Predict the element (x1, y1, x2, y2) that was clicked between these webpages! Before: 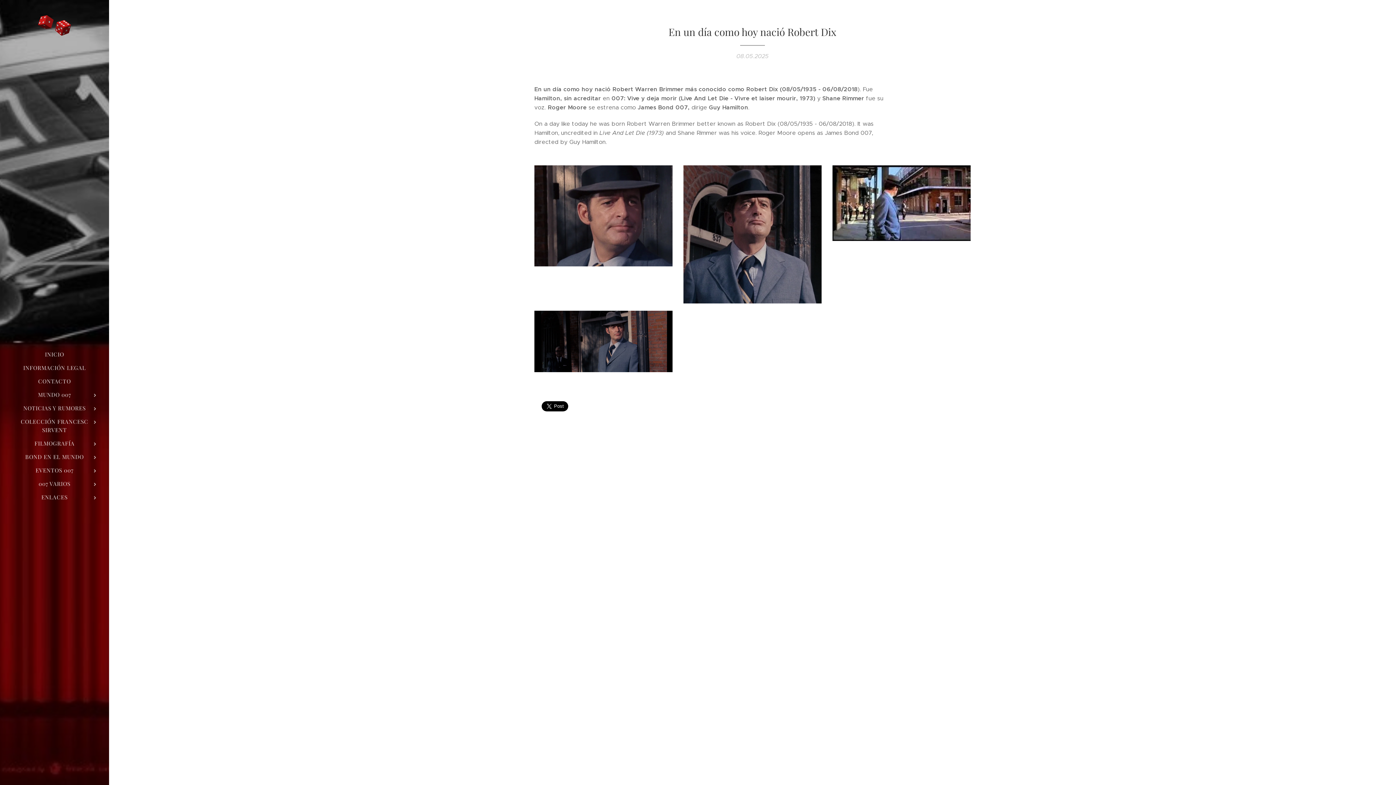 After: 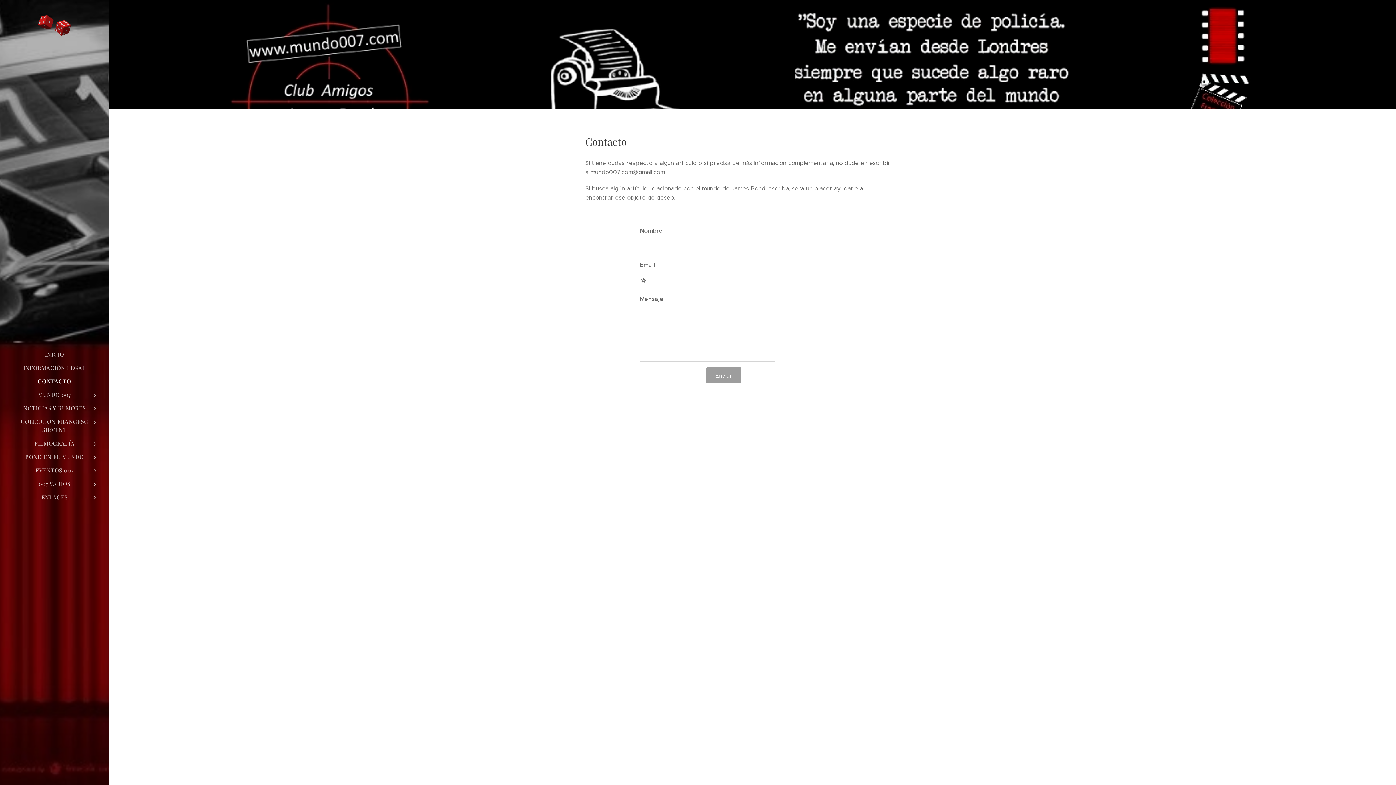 Action: bbox: (2, 377, 106, 385) label: CONTACTO